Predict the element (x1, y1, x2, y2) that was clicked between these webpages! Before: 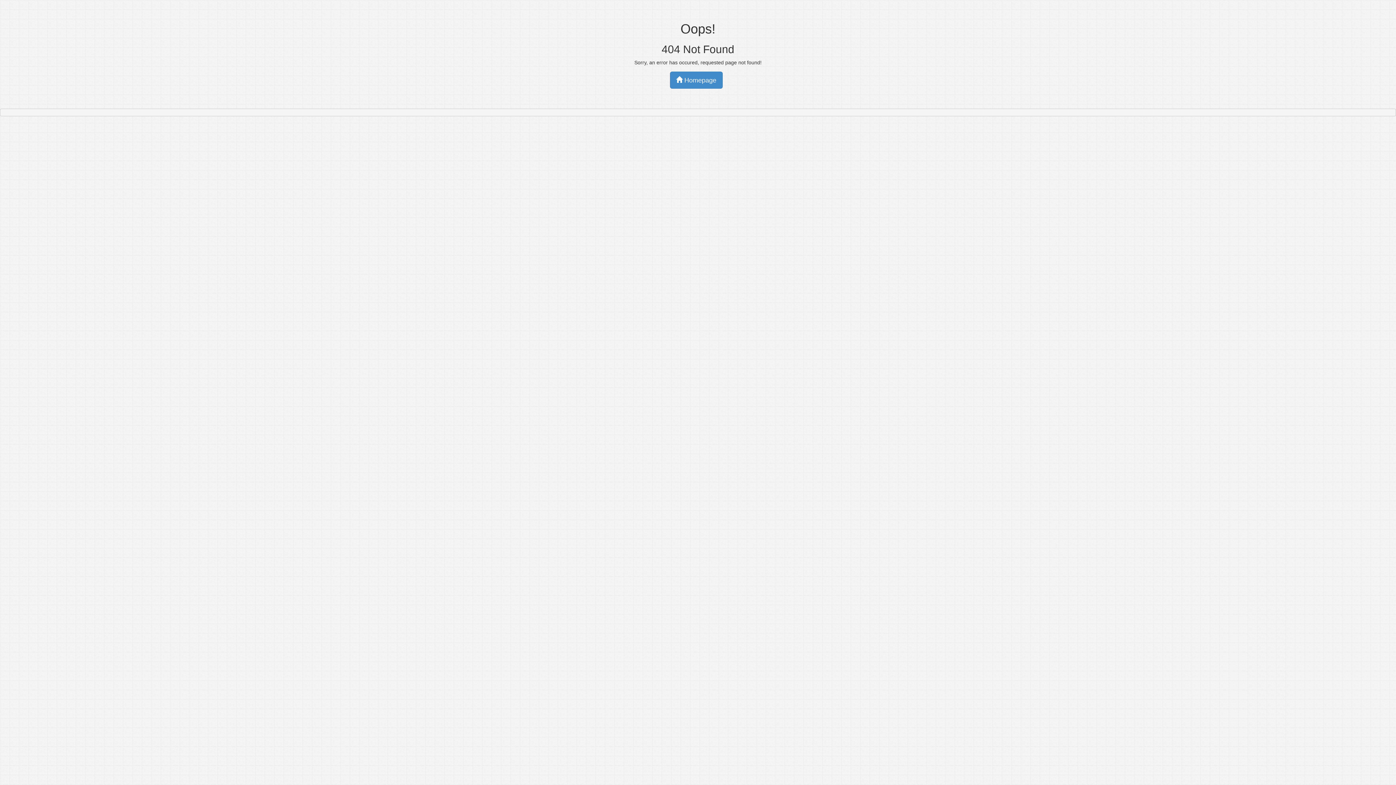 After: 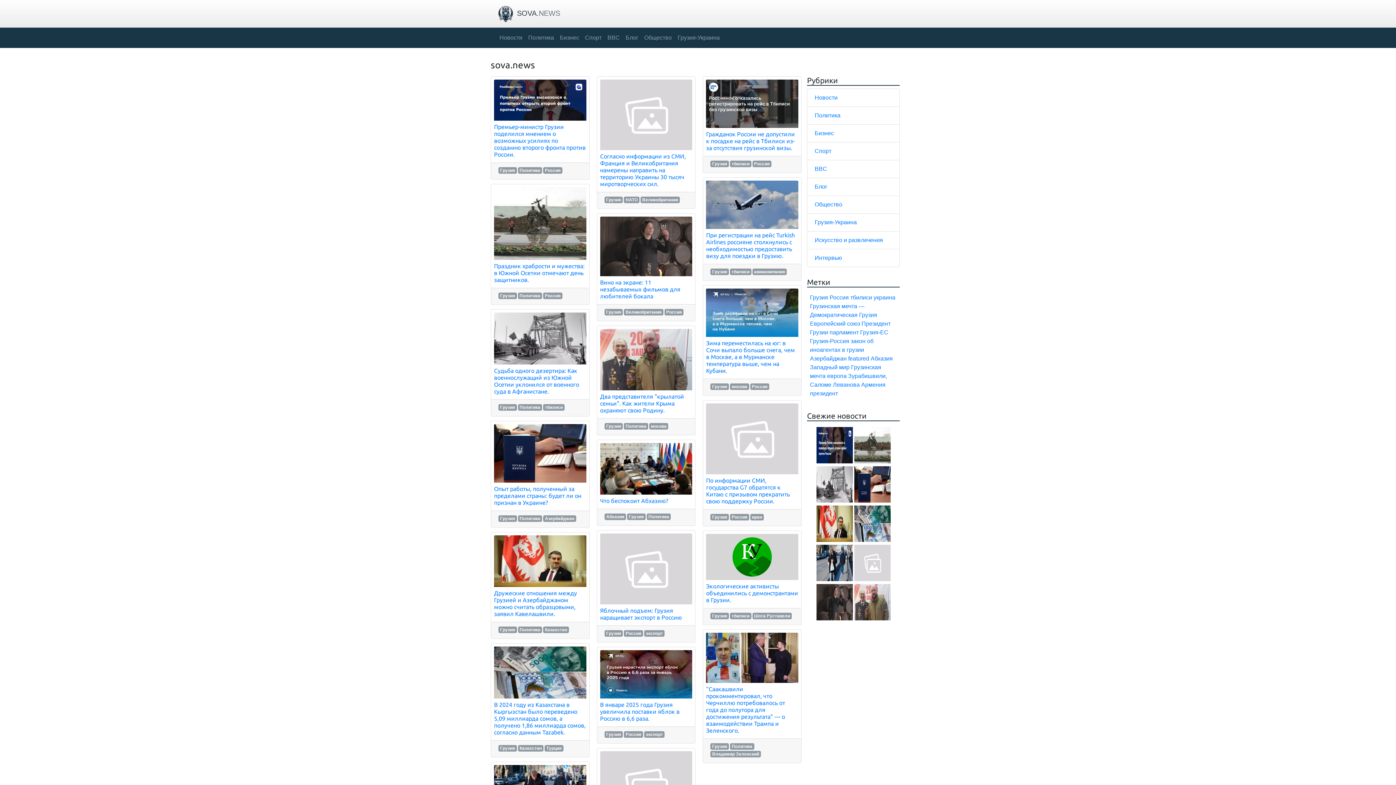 Action: label:  Homepage bbox: (670, 71, 722, 88)